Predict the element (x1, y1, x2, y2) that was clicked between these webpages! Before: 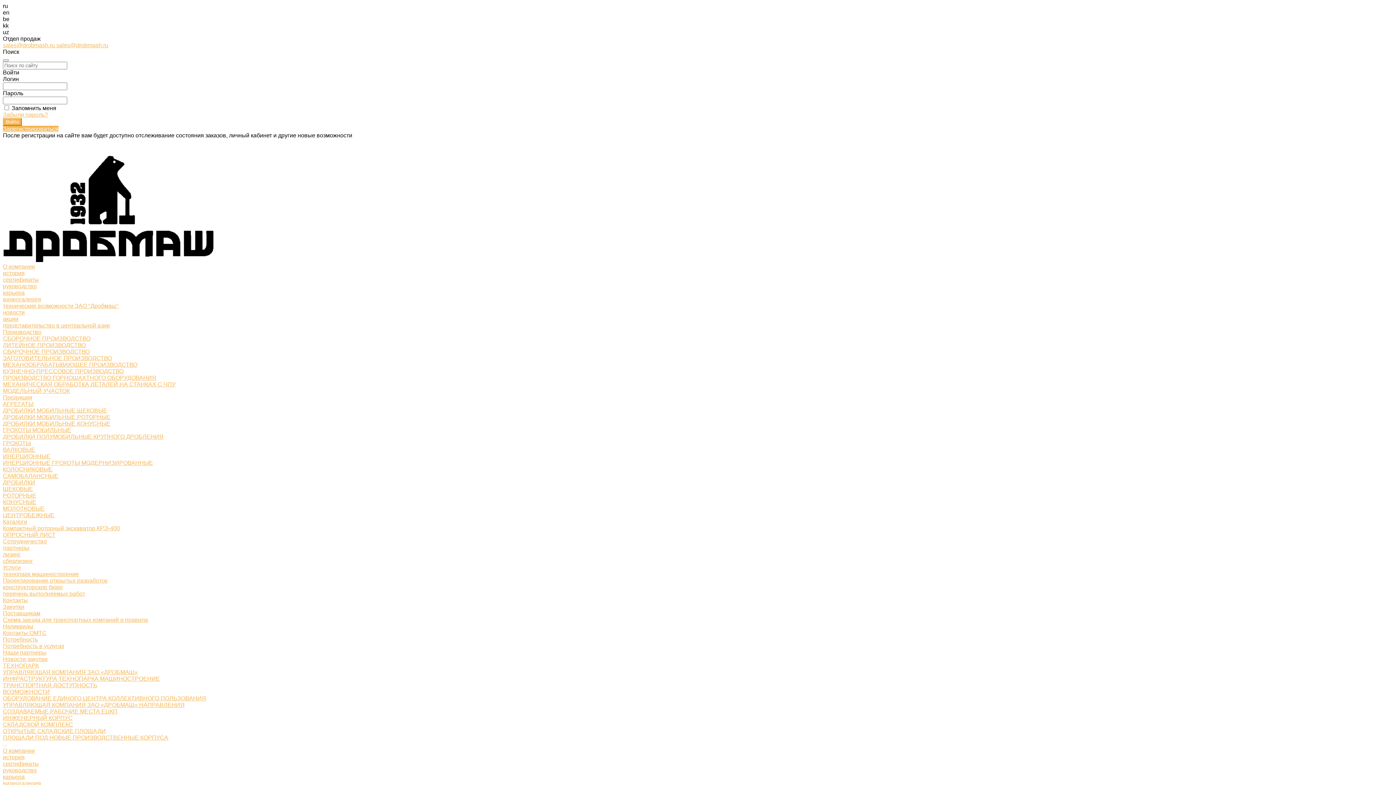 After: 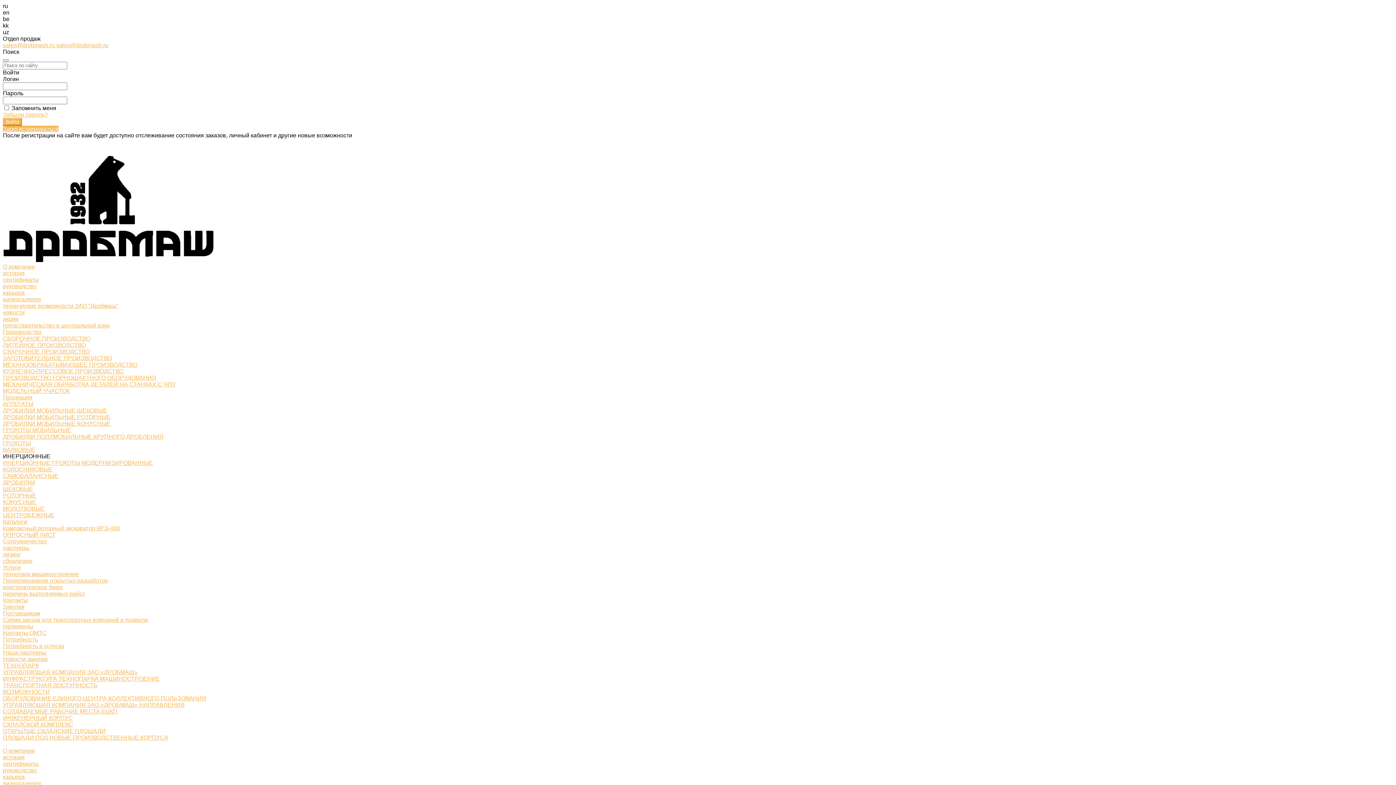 Action: bbox: (2, 453, 50, 459) label: ИНЕРЦИОННЫЕ